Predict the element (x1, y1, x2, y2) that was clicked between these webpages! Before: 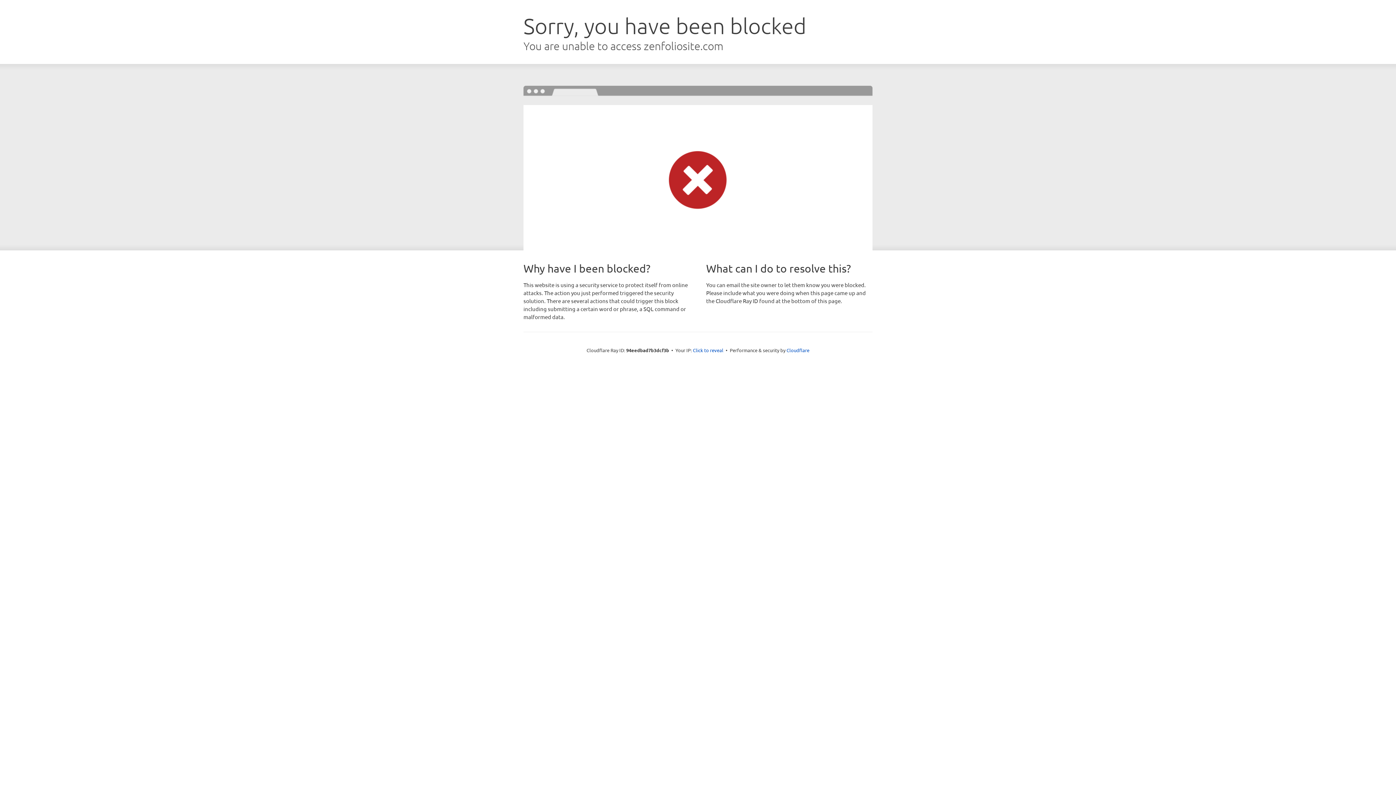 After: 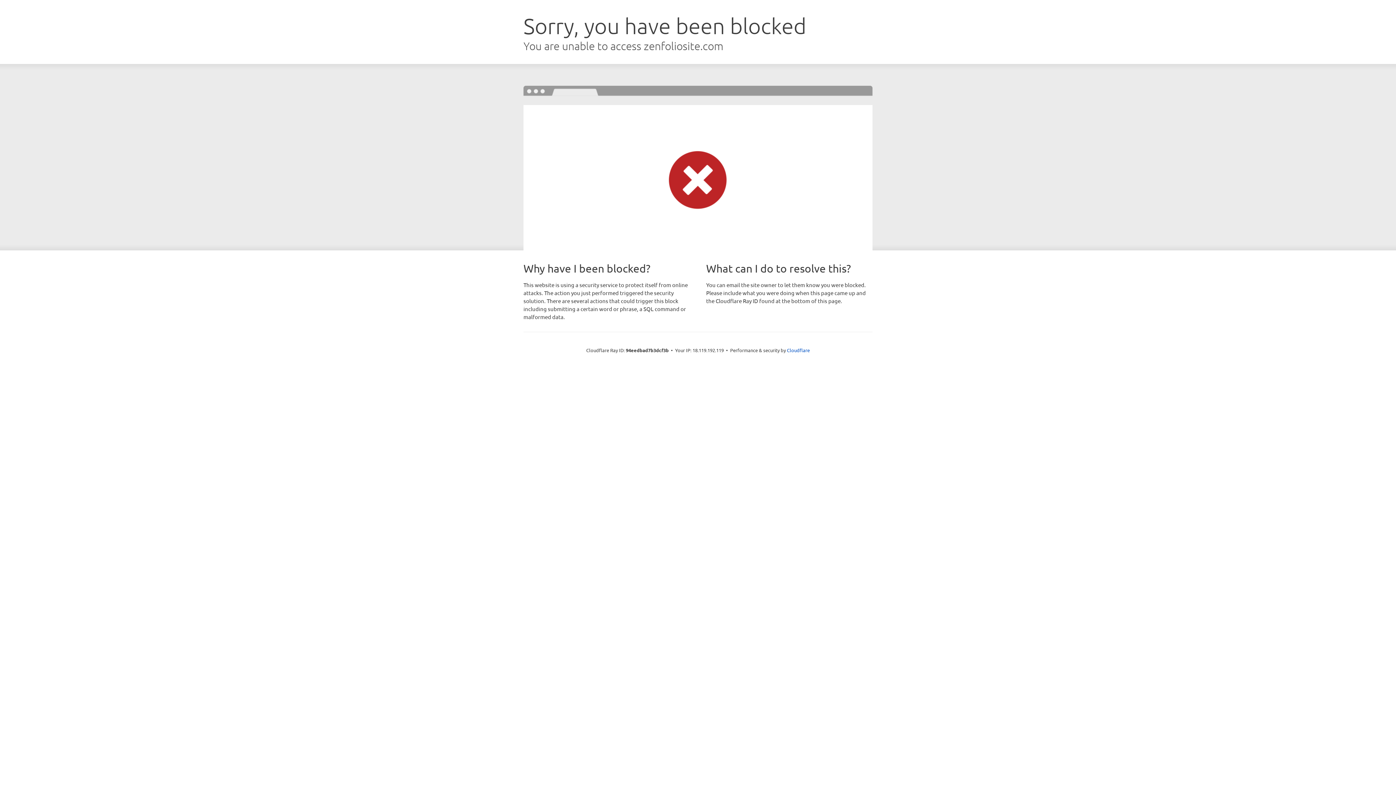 Action: bbox: (693, 346, 723, 353) label: Click to reveal